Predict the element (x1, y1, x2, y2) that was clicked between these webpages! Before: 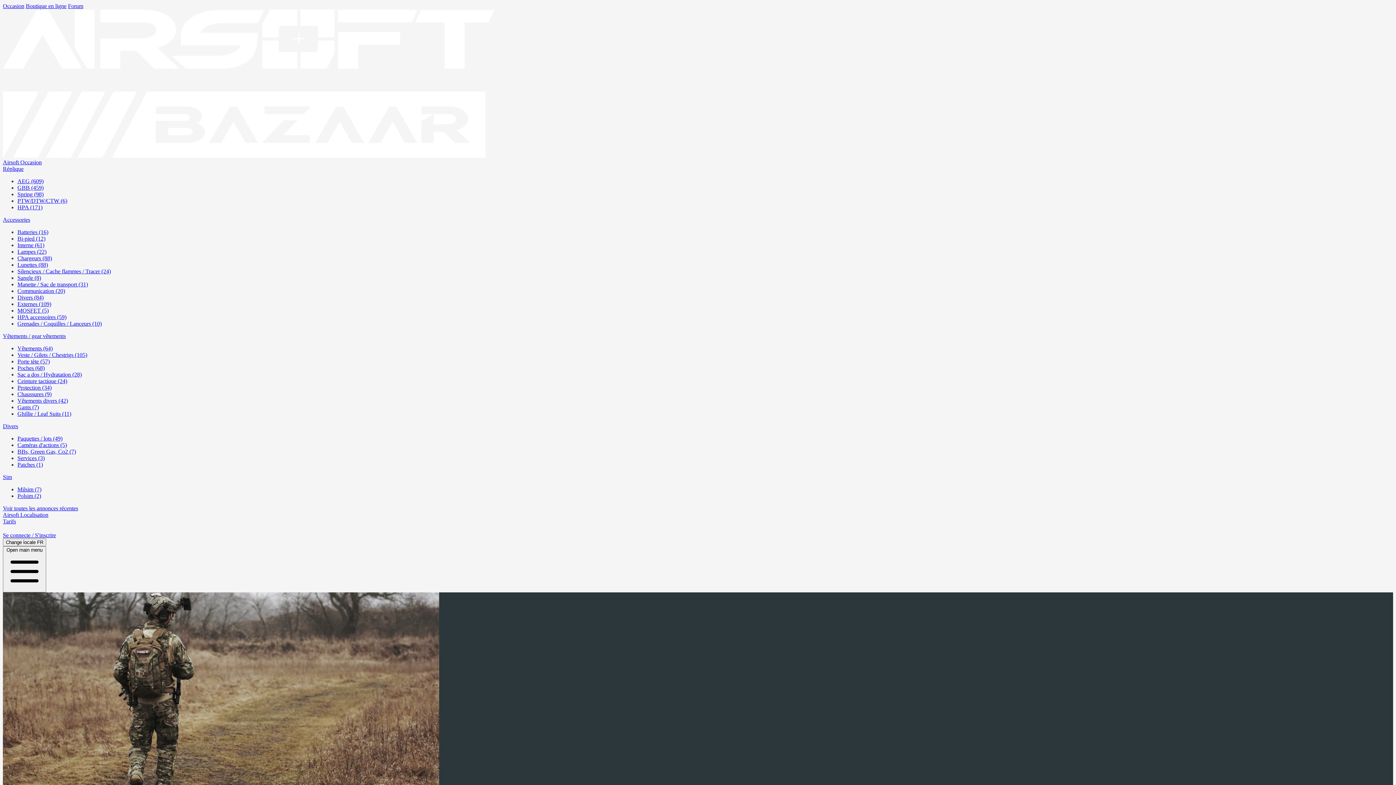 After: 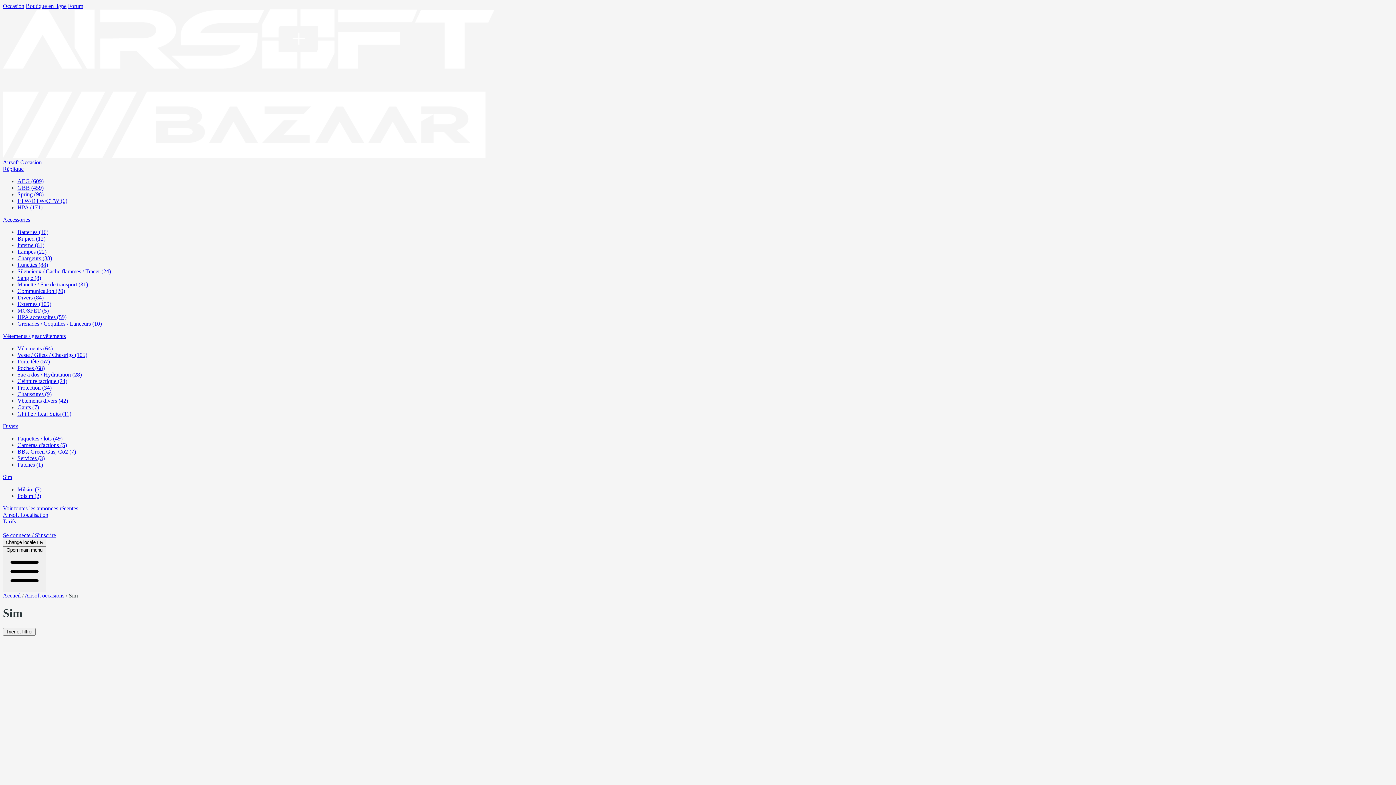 Action: label: Sim bbox: (2, 474, 12, 480)